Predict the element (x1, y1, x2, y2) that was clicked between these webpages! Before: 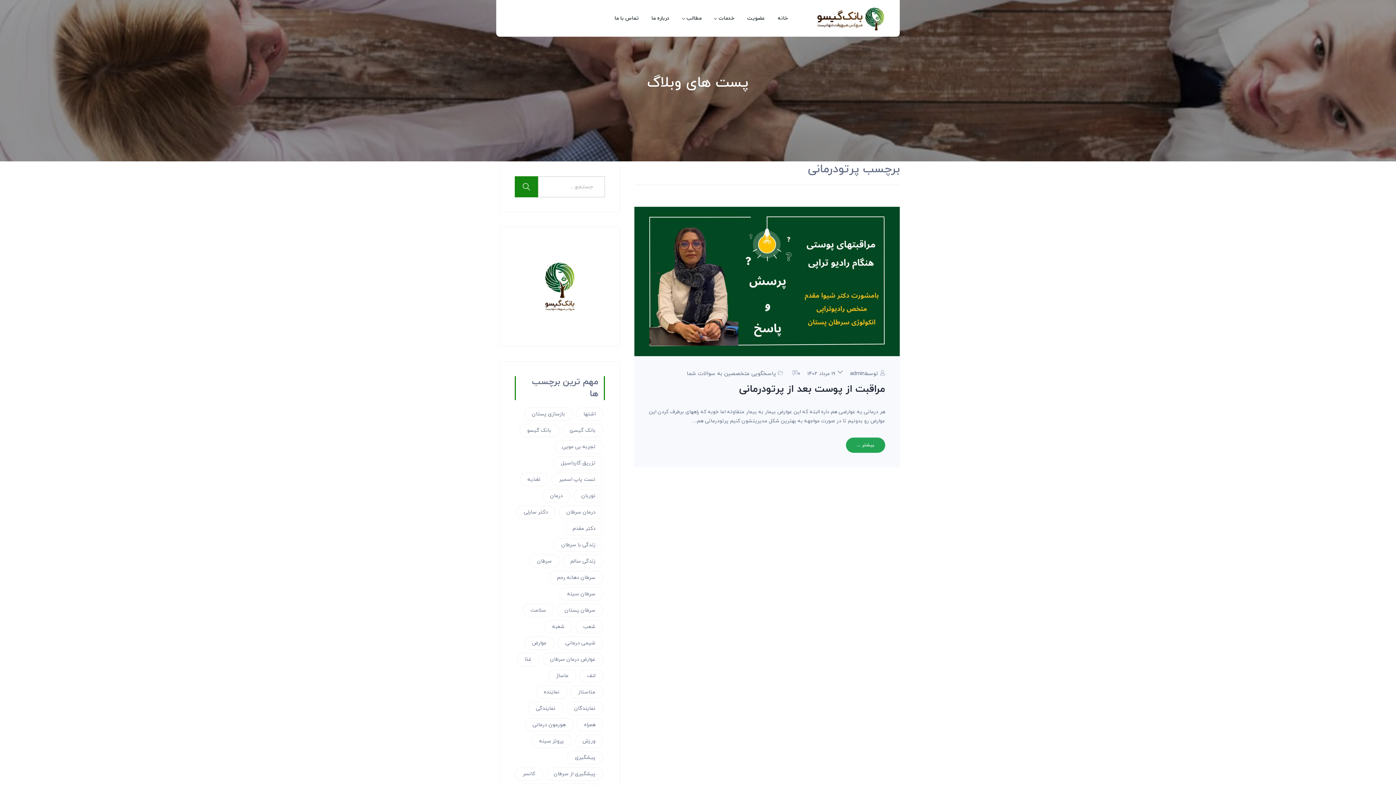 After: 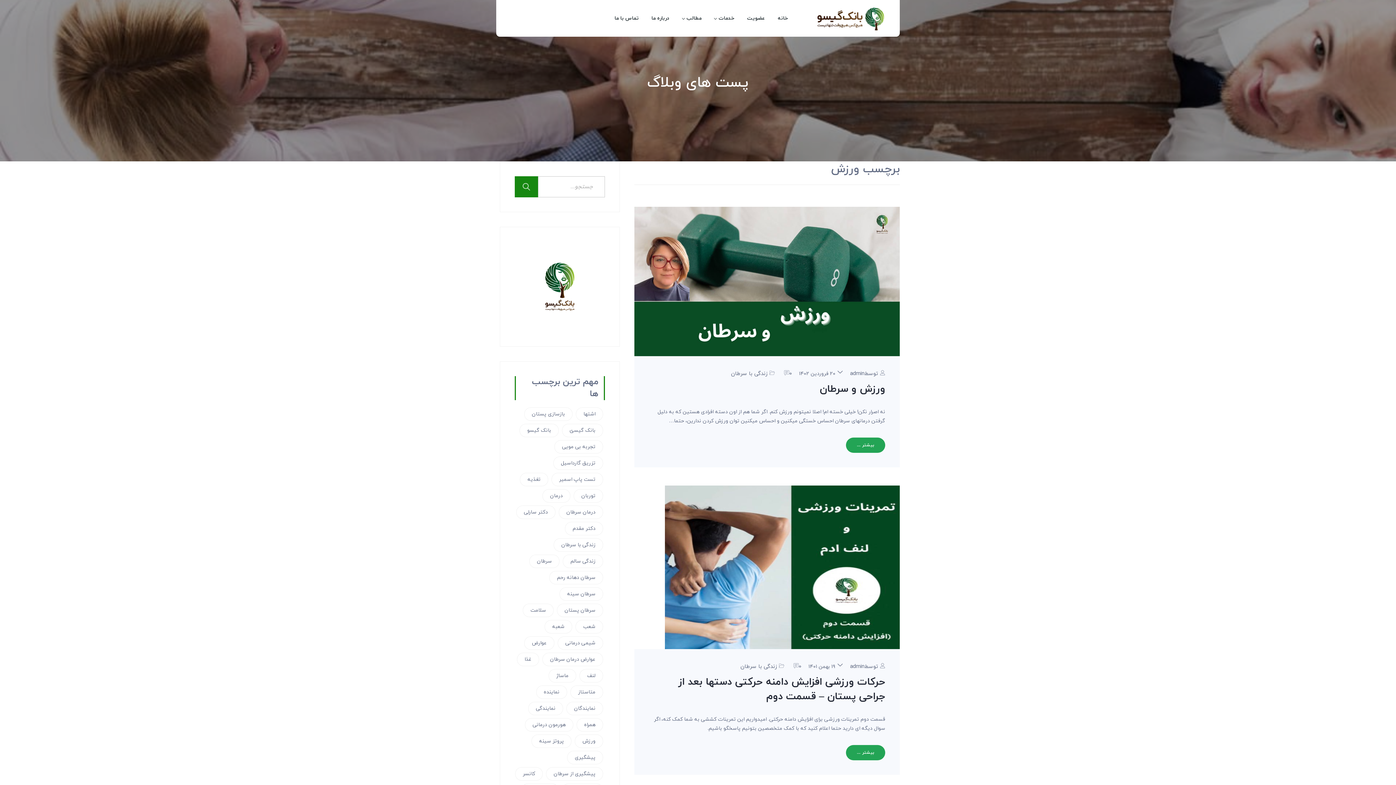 Action: label: ورزش (3 مورد) bbox: (574, 734, 603, 748)